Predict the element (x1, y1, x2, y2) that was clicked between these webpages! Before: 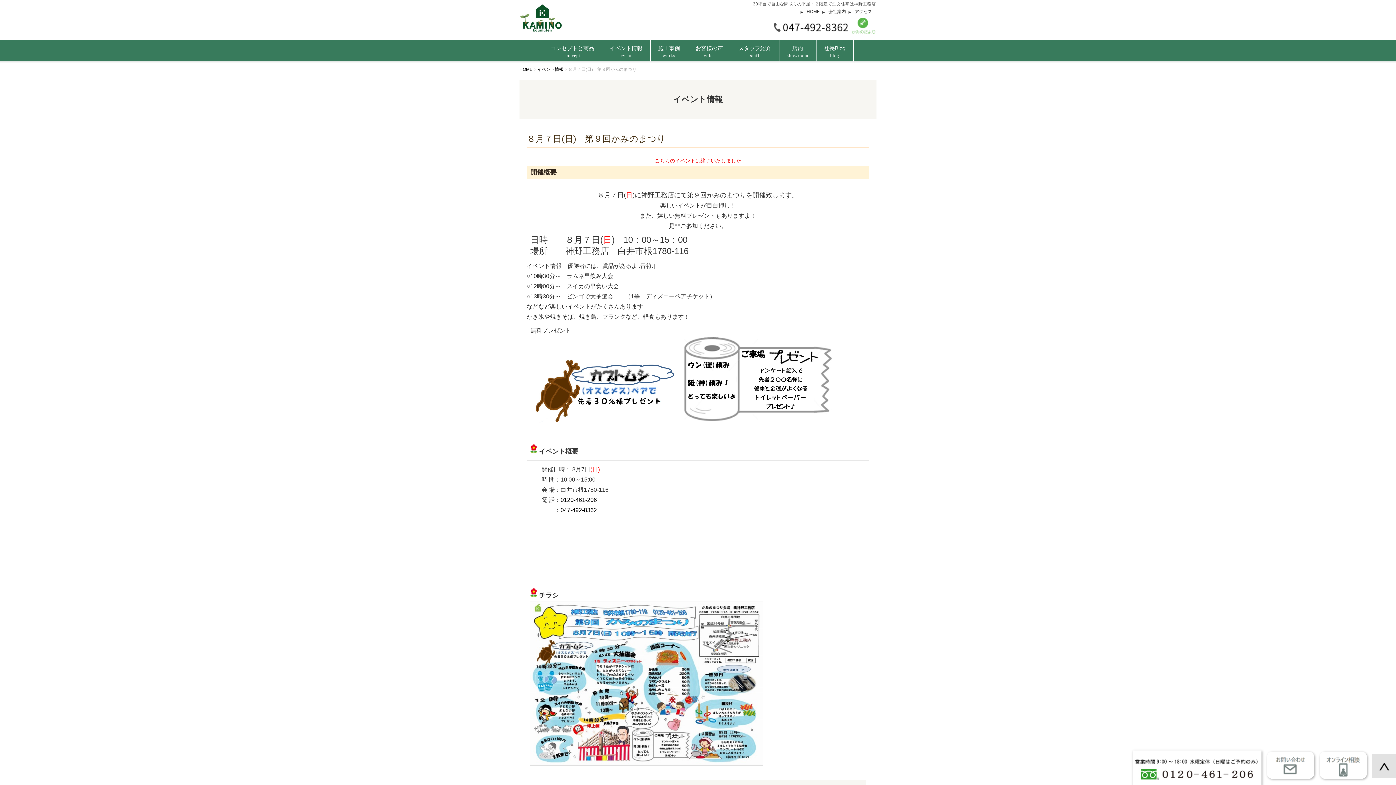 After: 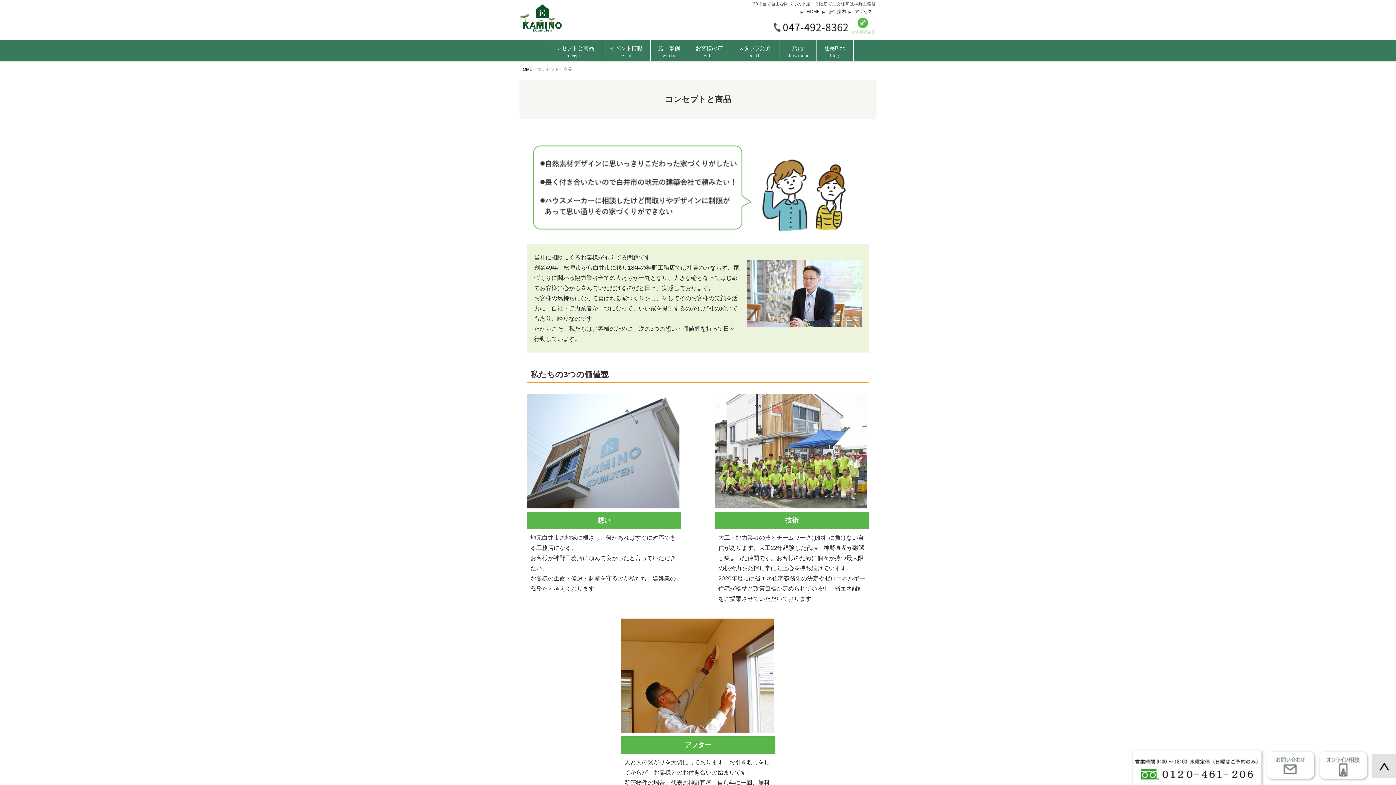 Action: bbox: (543, 39, 602, 61) label: コンセプトと商品
concept